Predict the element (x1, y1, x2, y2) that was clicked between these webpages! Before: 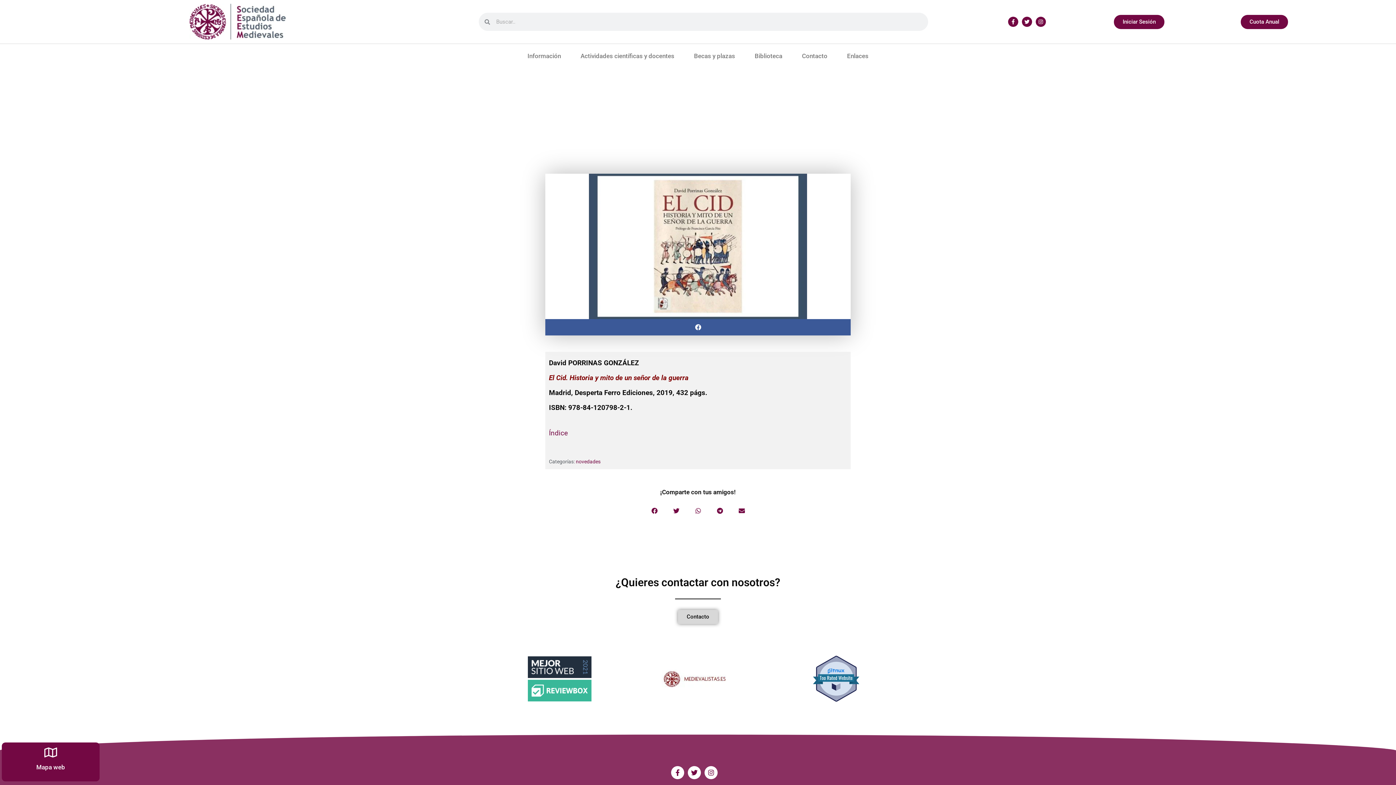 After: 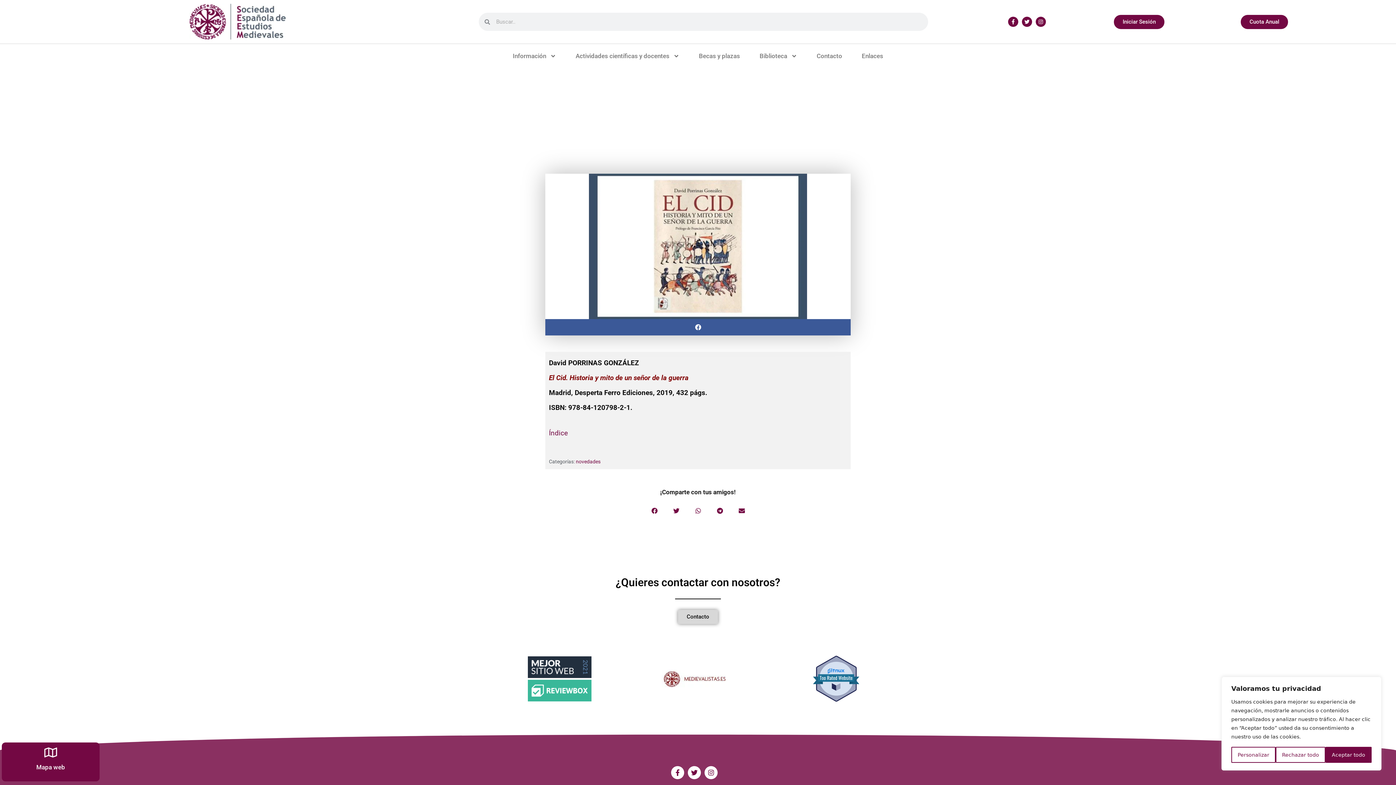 Action: bbox: (770, 654, 901, 703)